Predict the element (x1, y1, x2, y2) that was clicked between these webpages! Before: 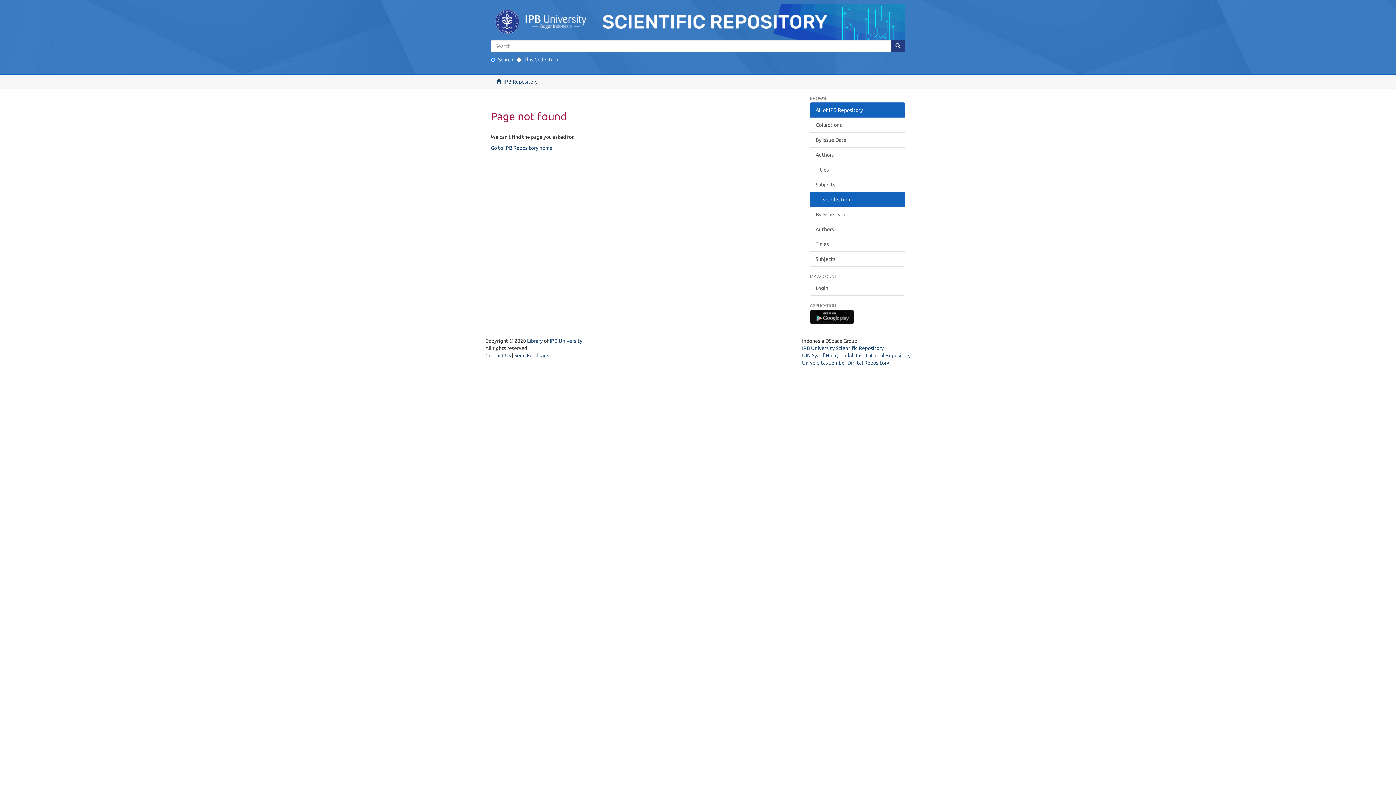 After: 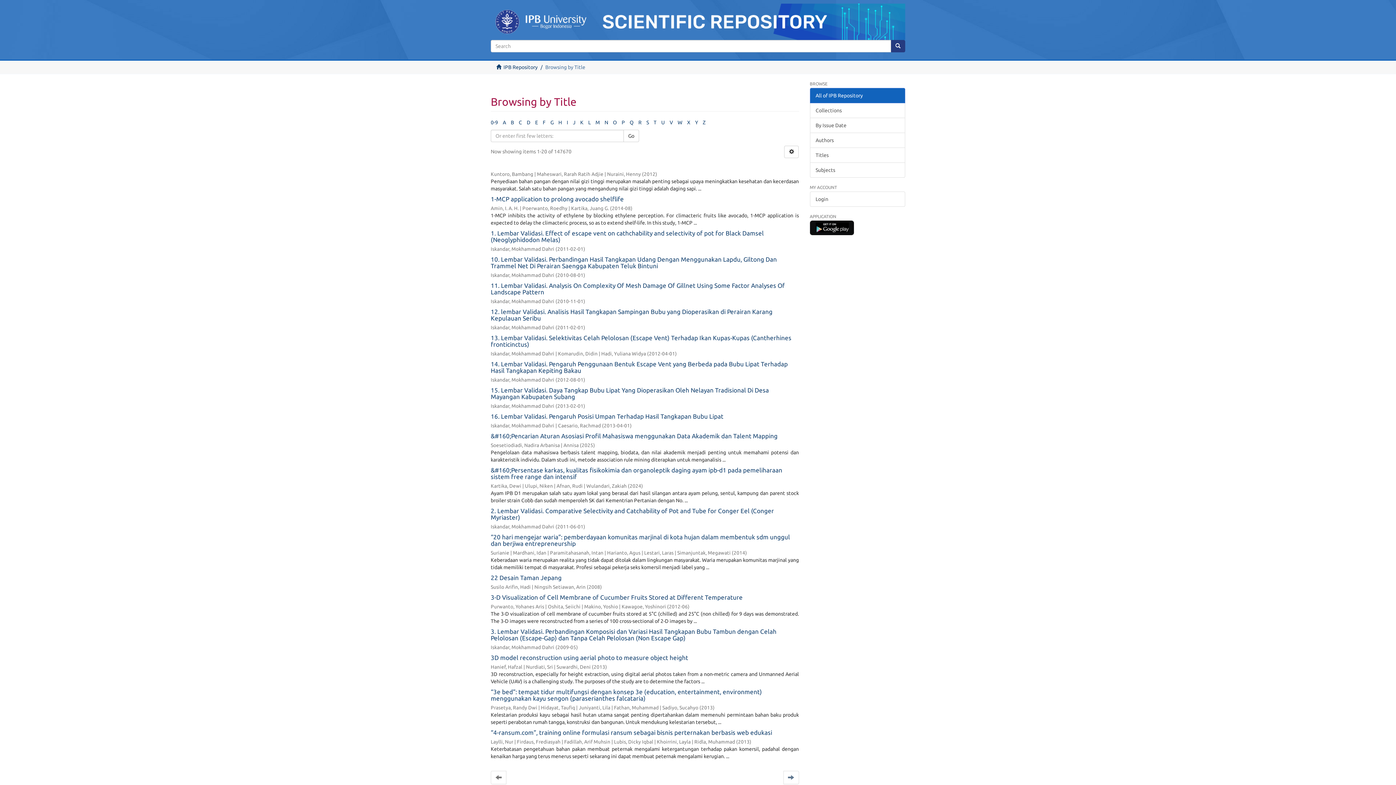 Action: bbox: (810, 162, 905, 177) label: Titles